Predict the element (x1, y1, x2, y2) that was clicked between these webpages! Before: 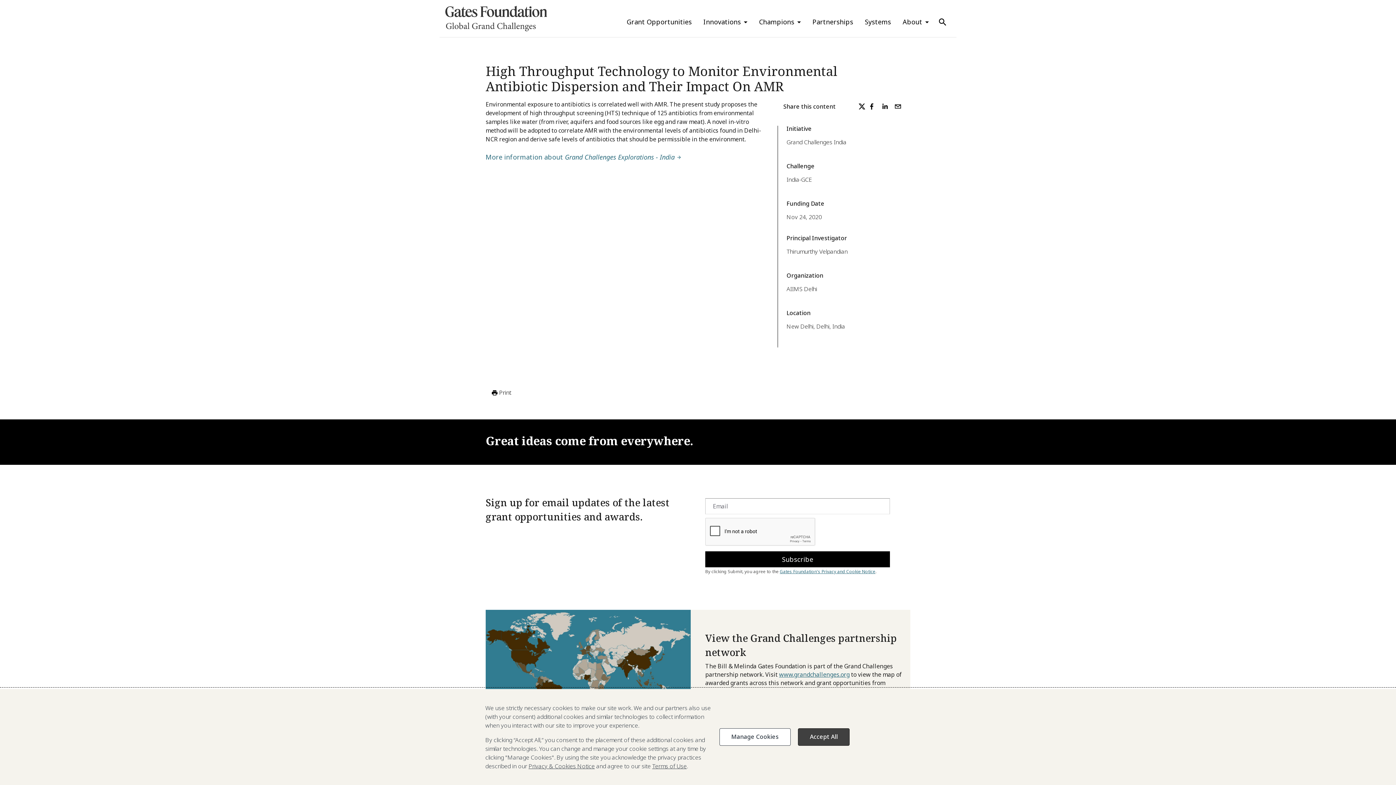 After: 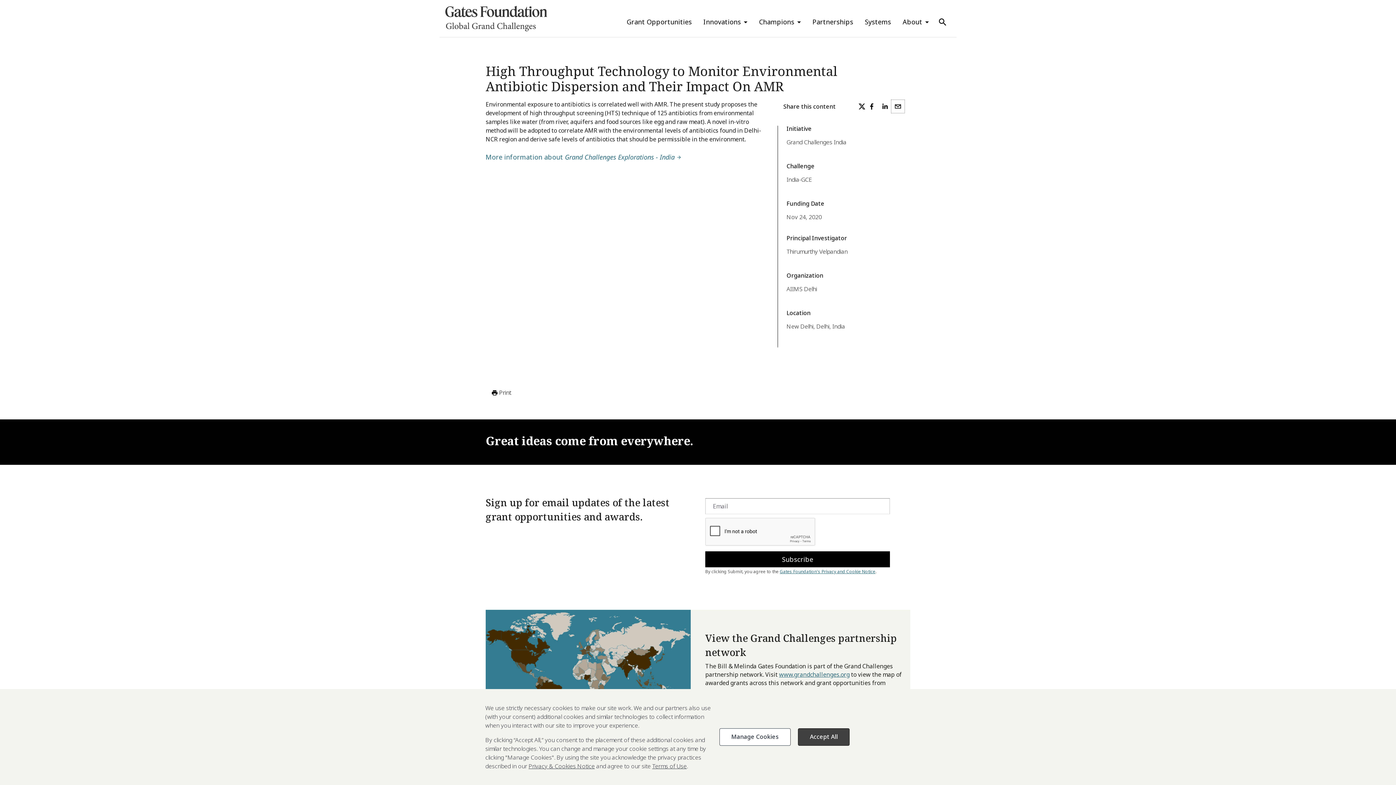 Action: bbox: (891, 100, 904, 113) label: email